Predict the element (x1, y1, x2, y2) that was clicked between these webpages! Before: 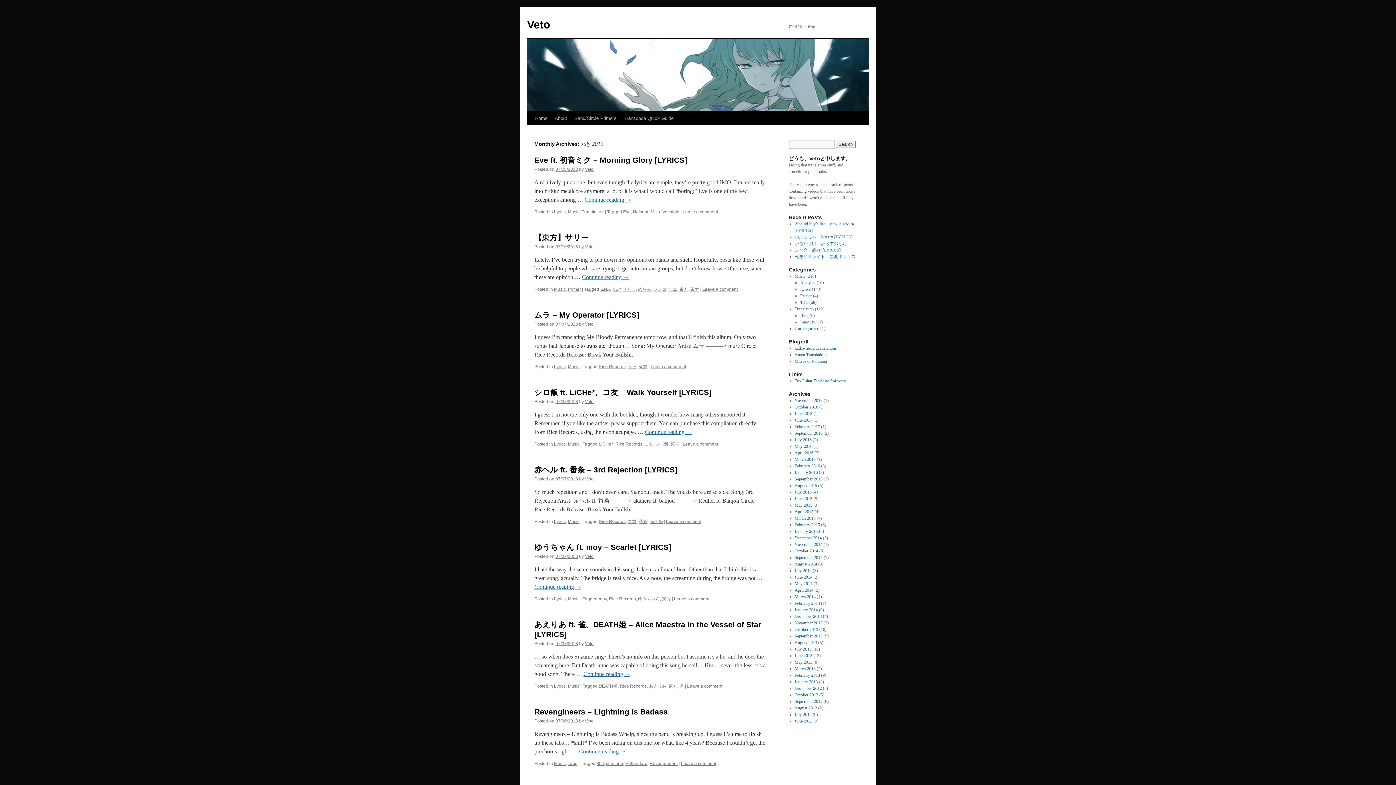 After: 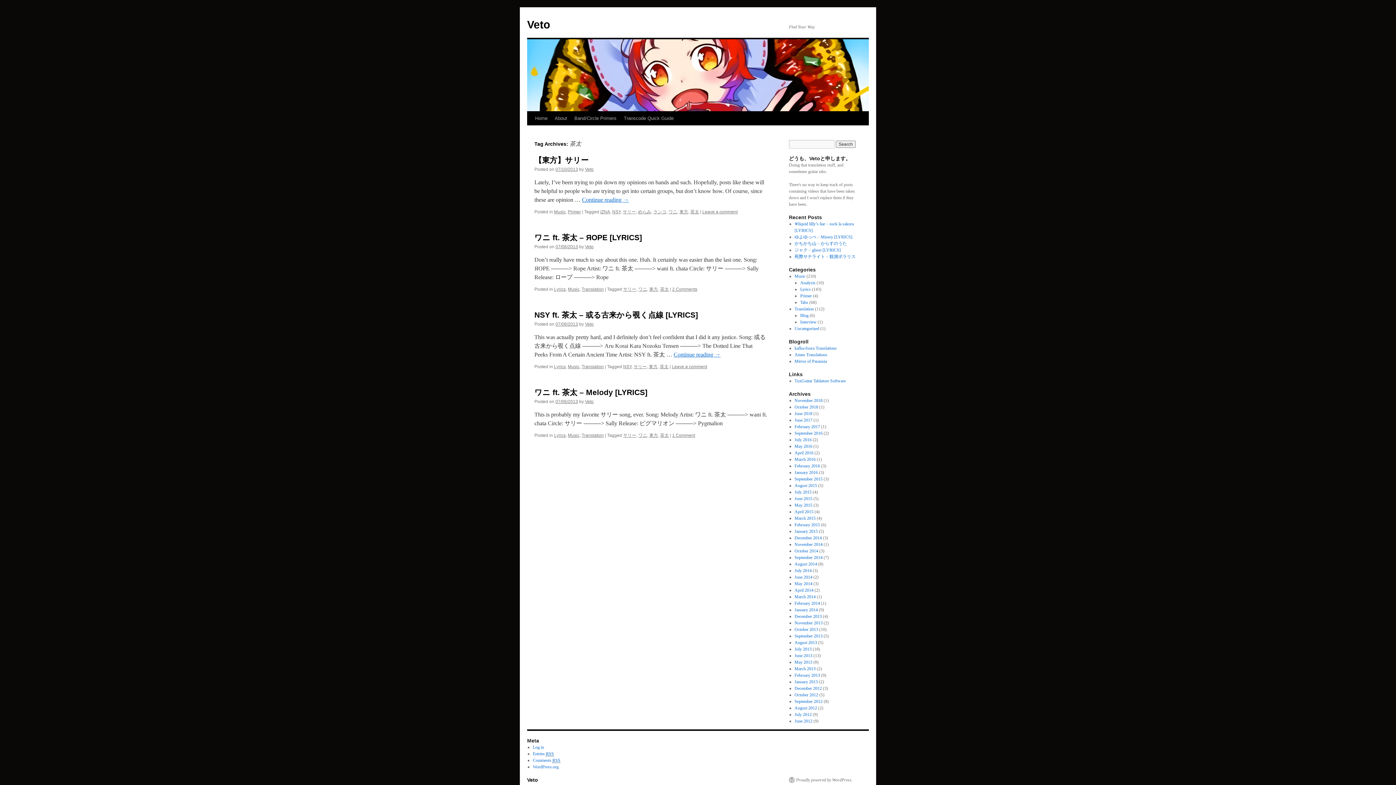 Action: label: 茶太 bbox: (690, 286, 699, 292)